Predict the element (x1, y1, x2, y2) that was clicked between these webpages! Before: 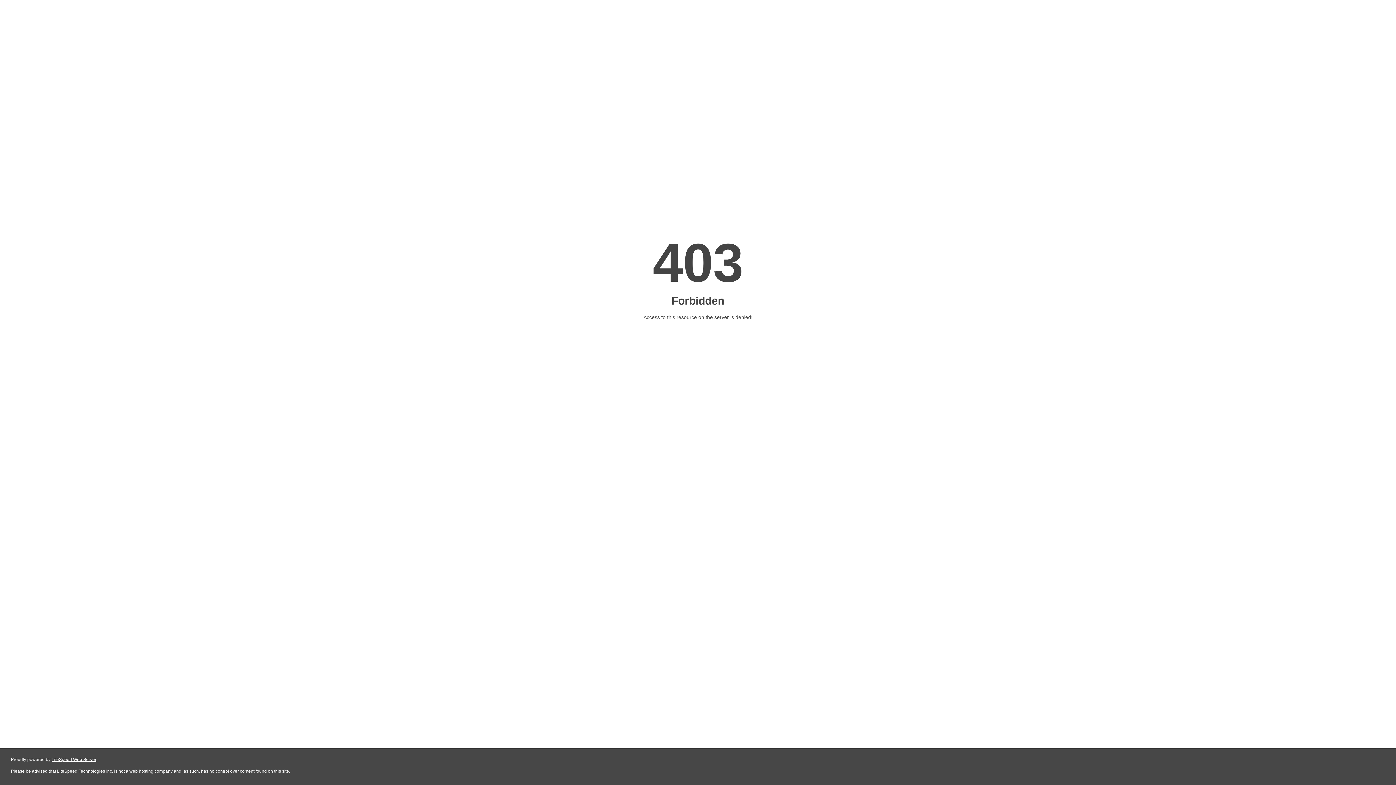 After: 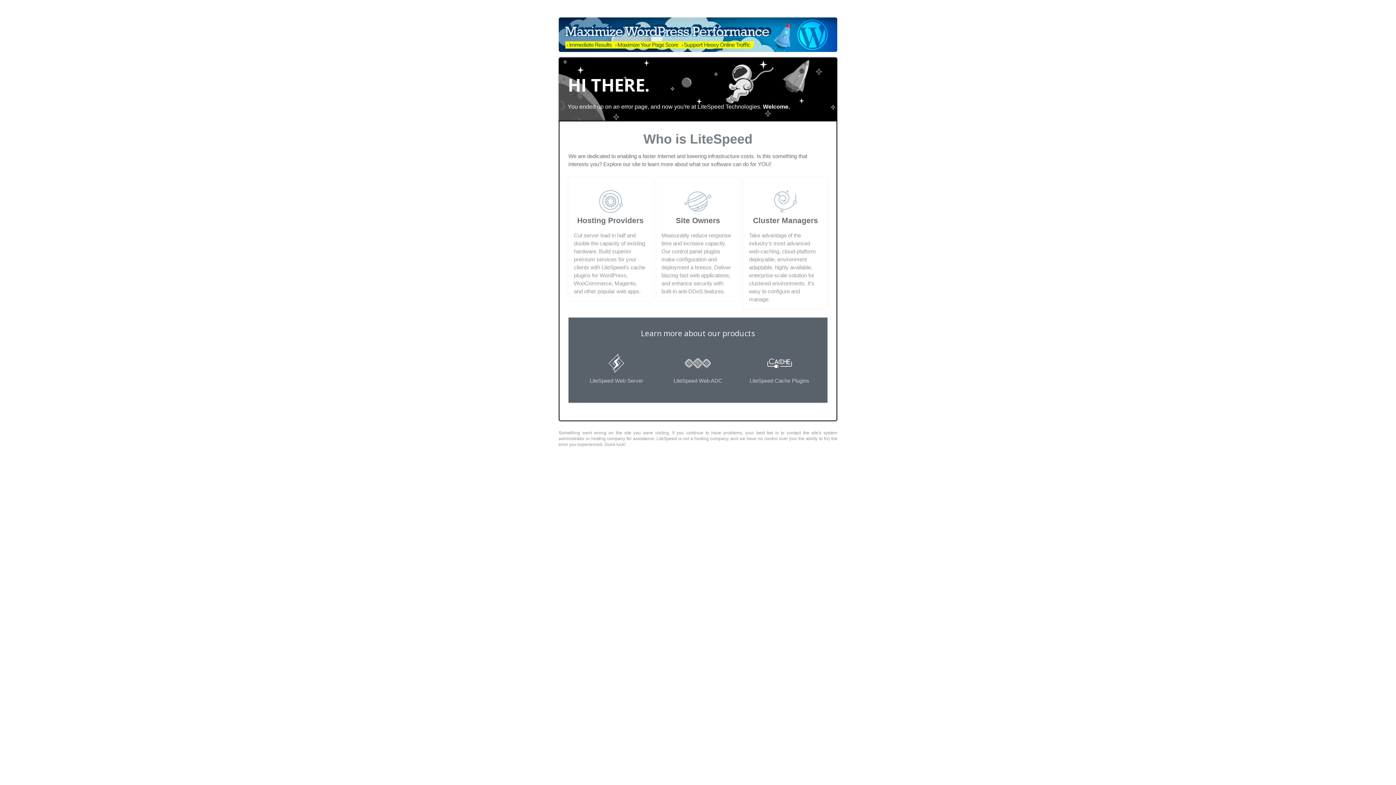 Action: bbox: (51, 757, 96, 762) label: LiteSpeed Web Server